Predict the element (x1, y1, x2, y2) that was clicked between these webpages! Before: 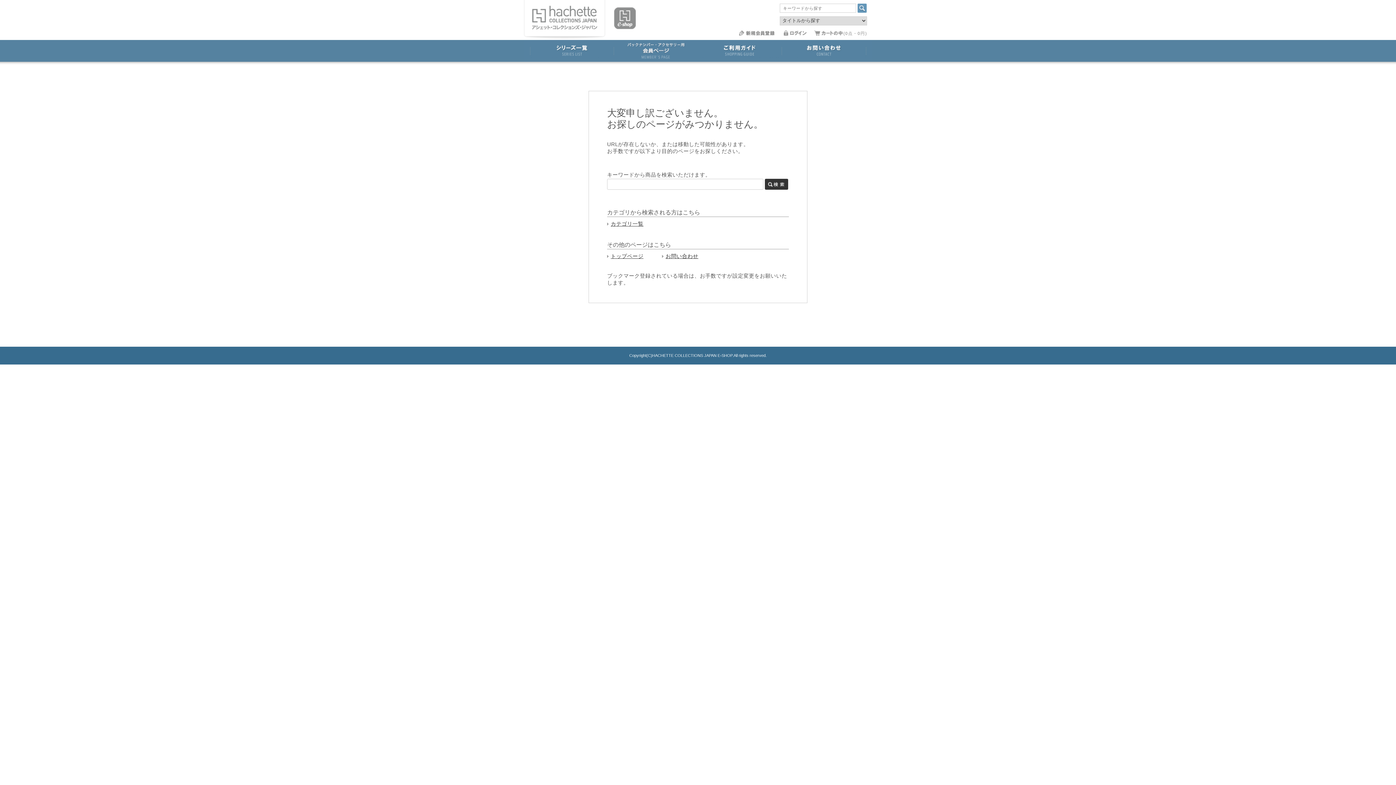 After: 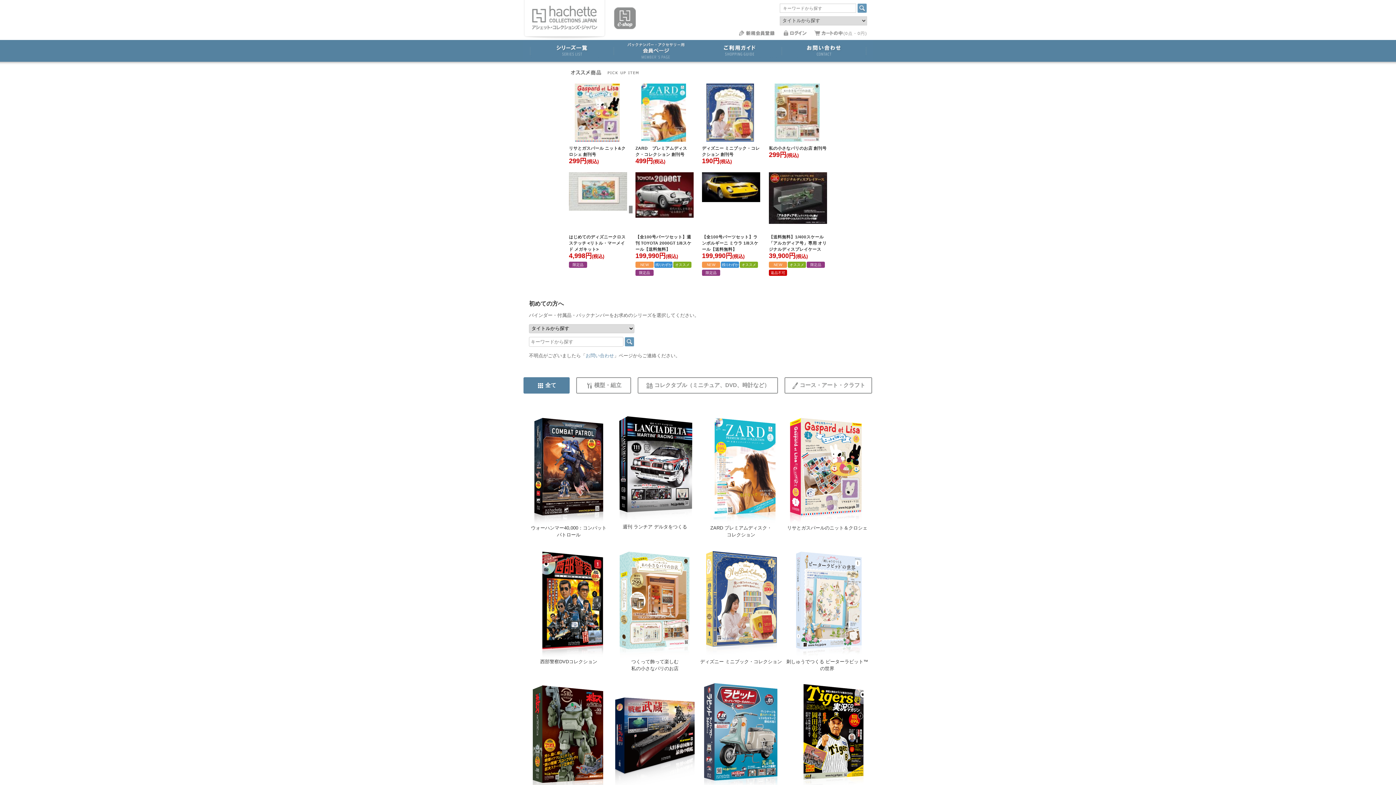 Action: bbox: (523, 35, 607, 41)